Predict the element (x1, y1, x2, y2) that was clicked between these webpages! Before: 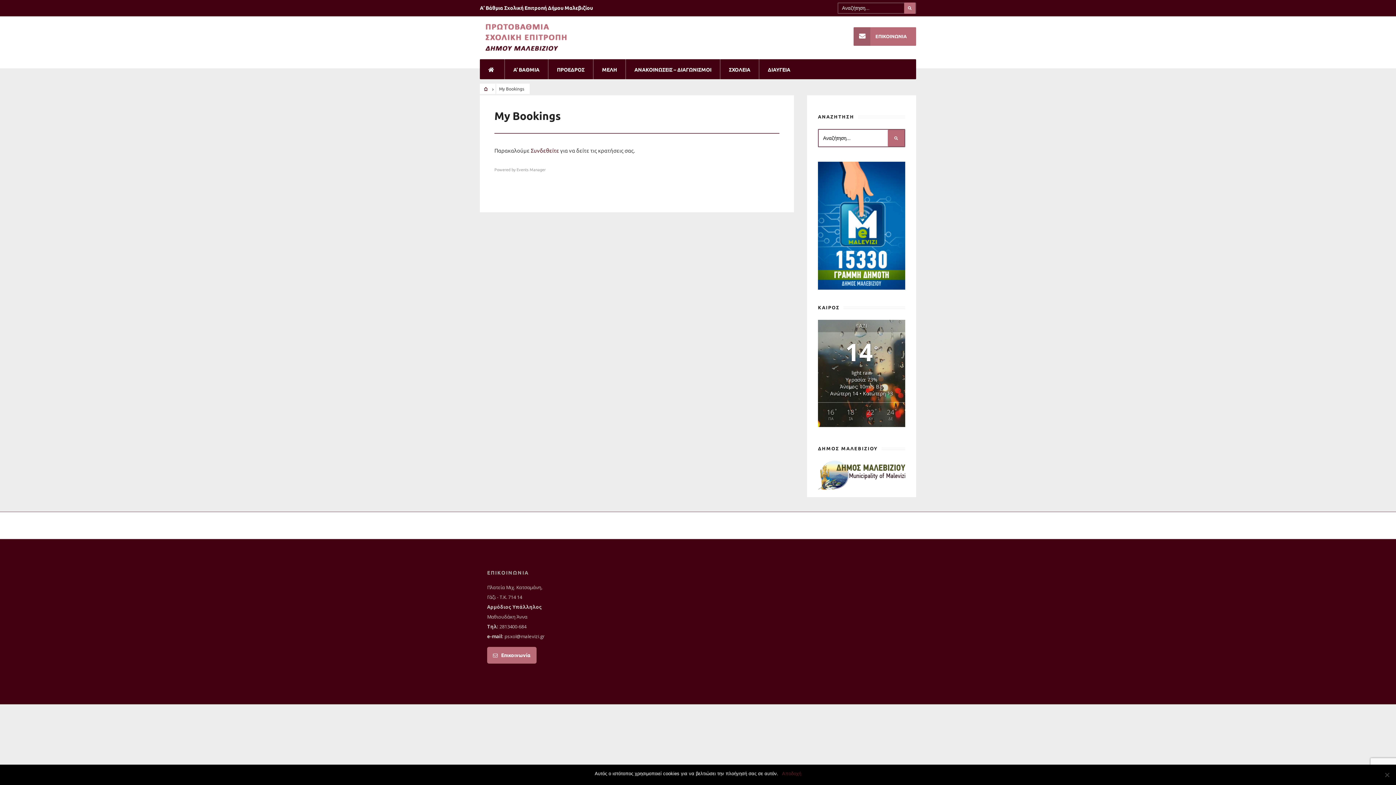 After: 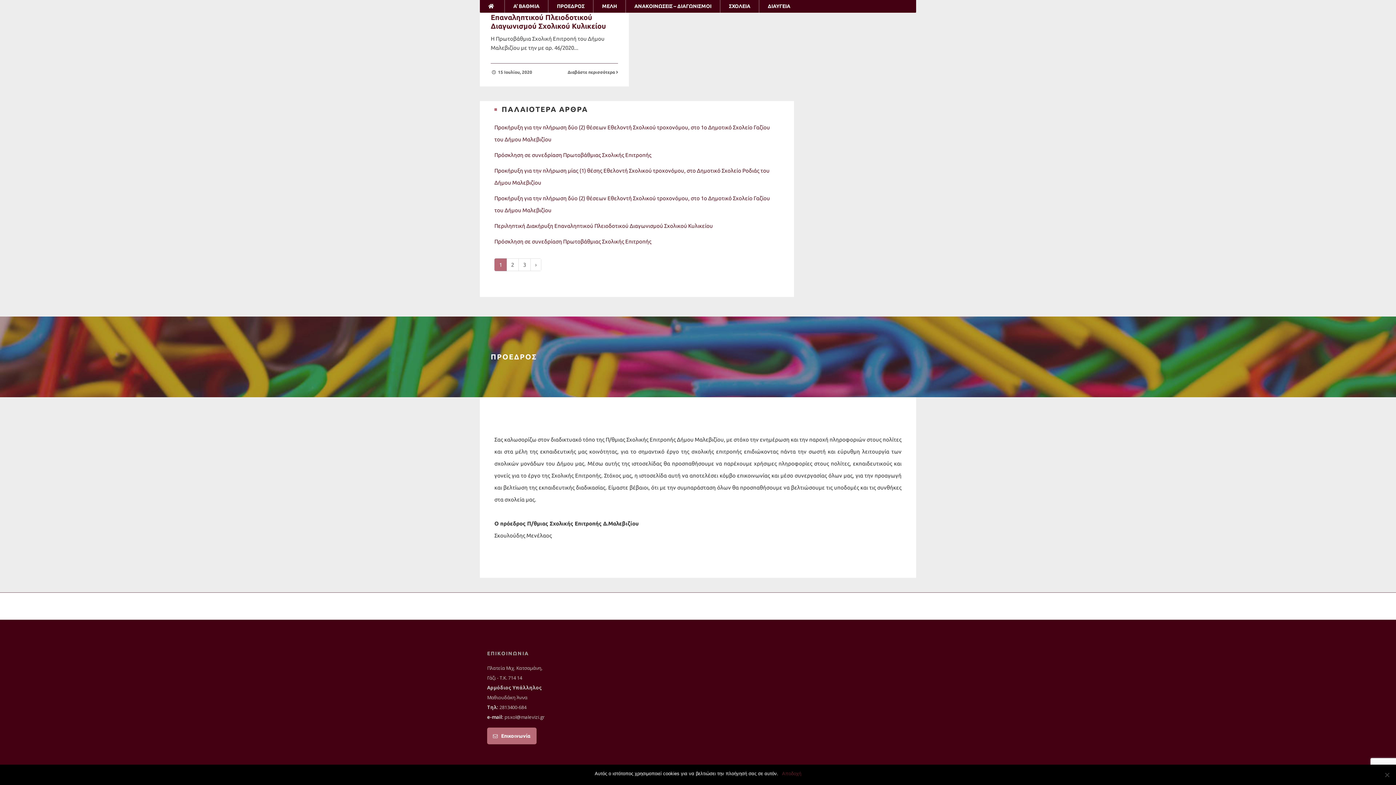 Action: bbox: (557, 59, 584, 79) label: ΠΡΟΕΔΡΟΣ